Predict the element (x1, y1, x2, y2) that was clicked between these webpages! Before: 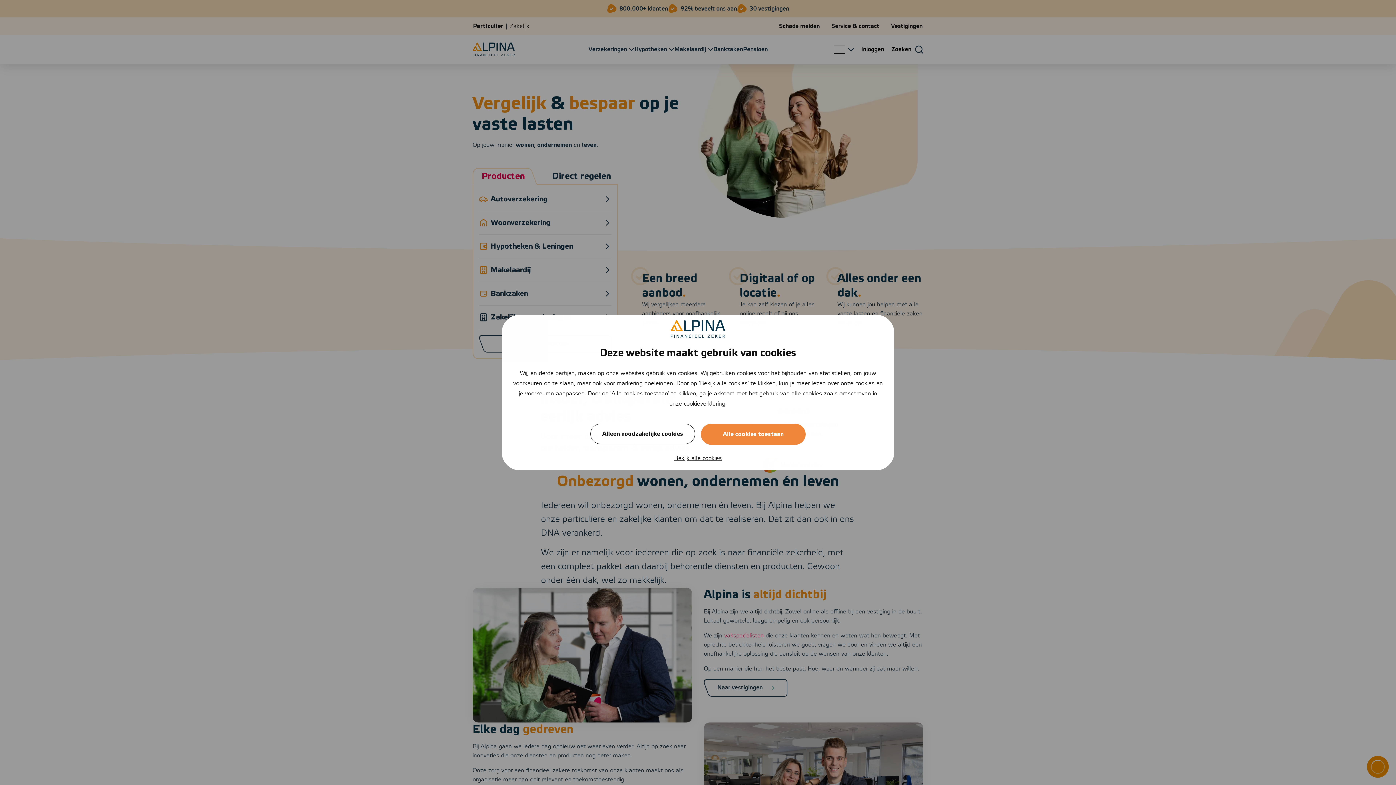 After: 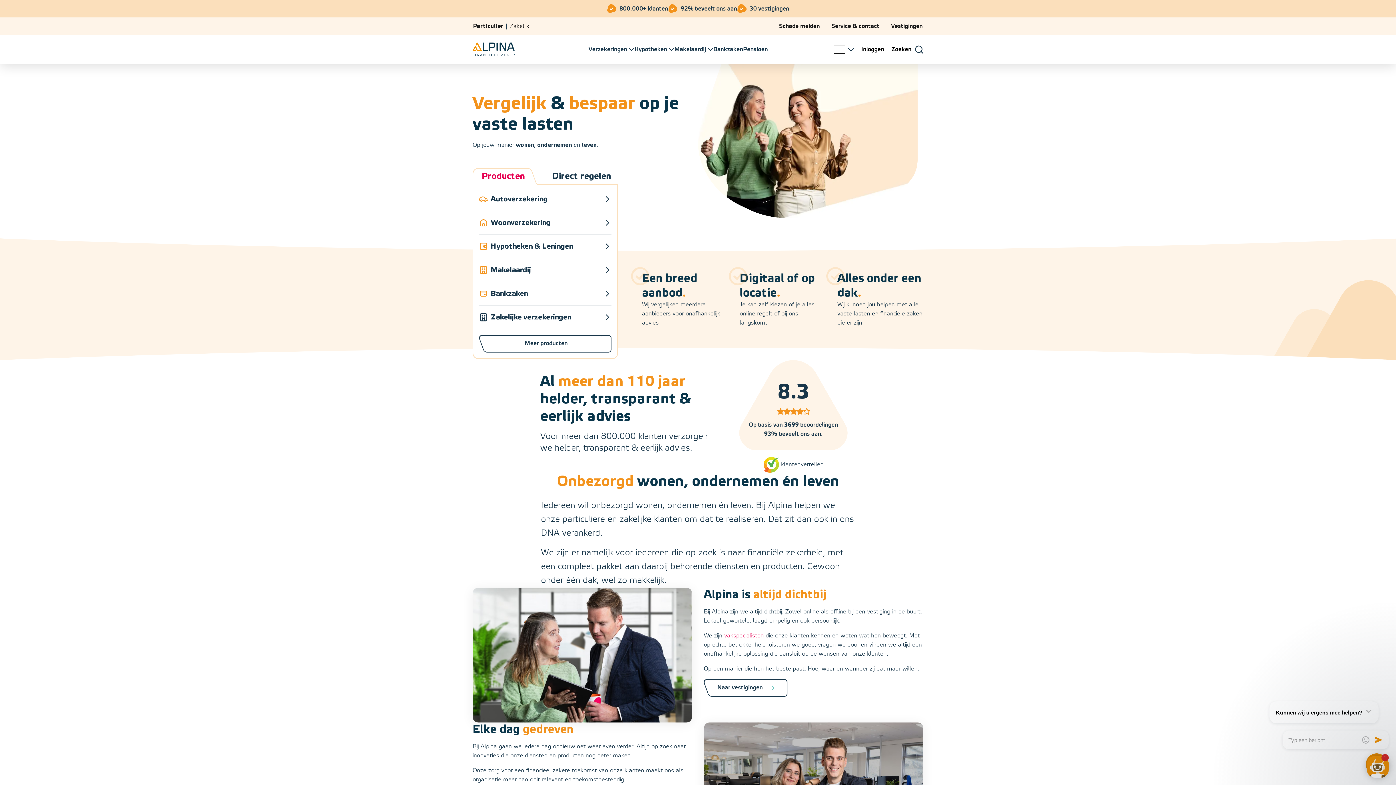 Action: label: Alleen noodzakelijke cookies bbox: (590, 423, 695, 444)